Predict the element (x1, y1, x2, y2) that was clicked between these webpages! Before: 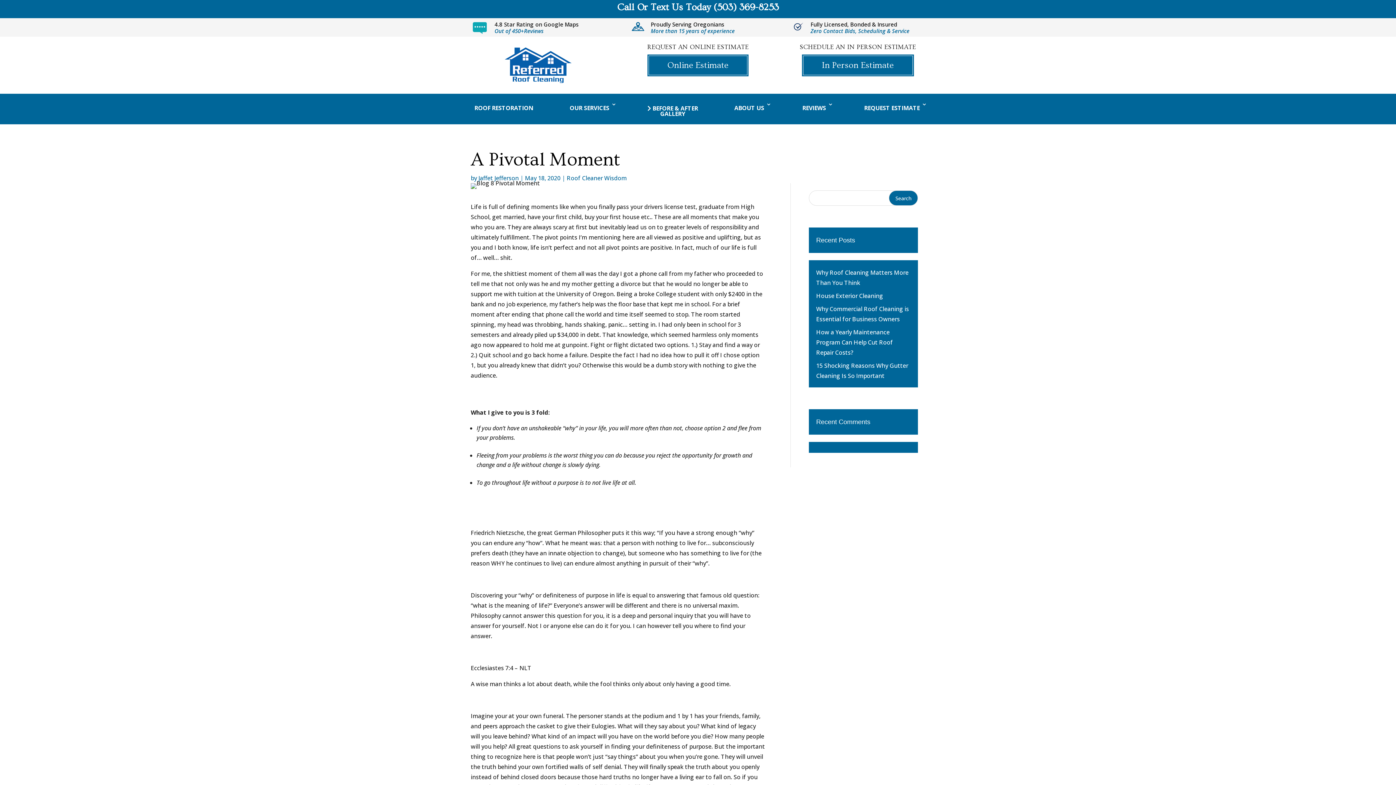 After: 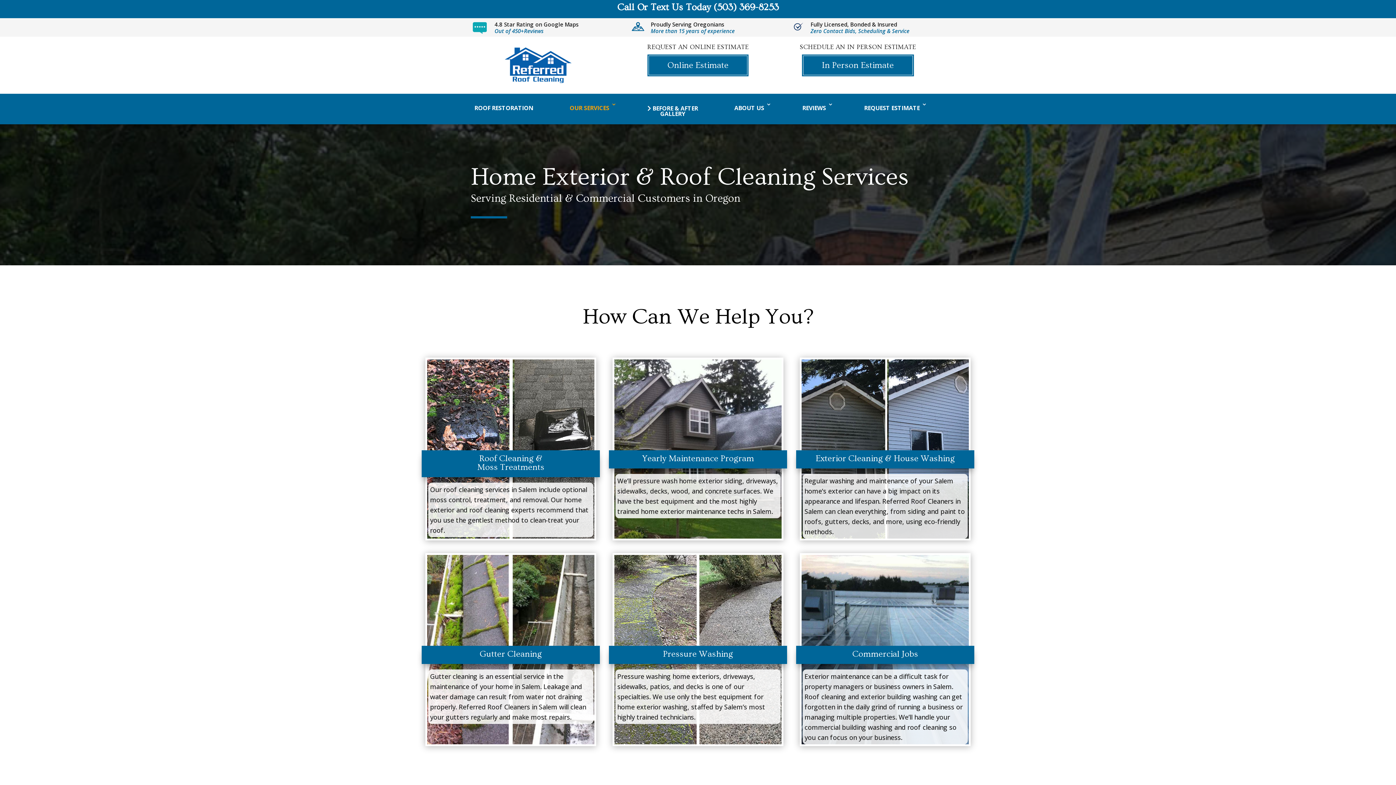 Action: label: OUR SERVICES bbox: (564, 101, 616, 124)